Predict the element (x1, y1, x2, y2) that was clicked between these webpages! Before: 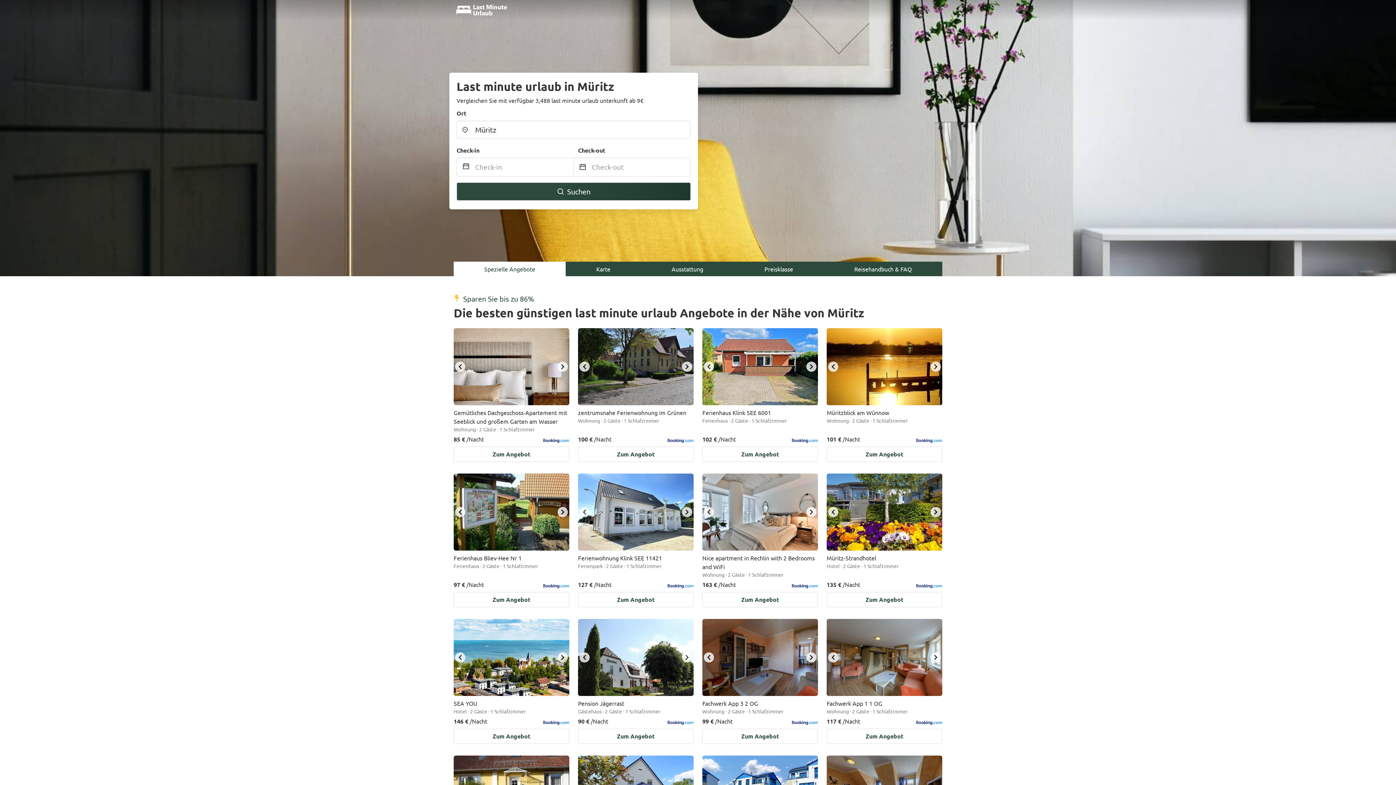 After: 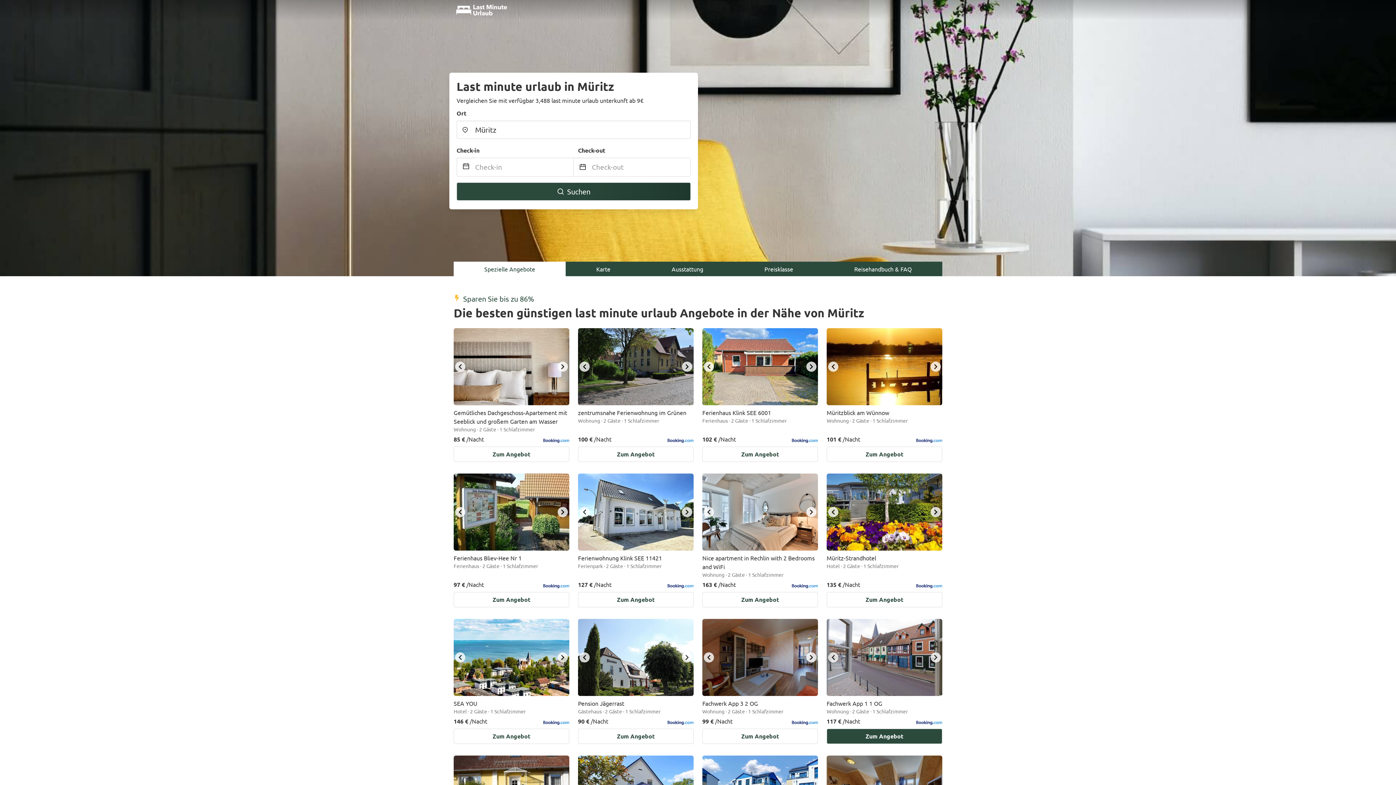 Action: label: next bbox: (930, 652, 941, 662)